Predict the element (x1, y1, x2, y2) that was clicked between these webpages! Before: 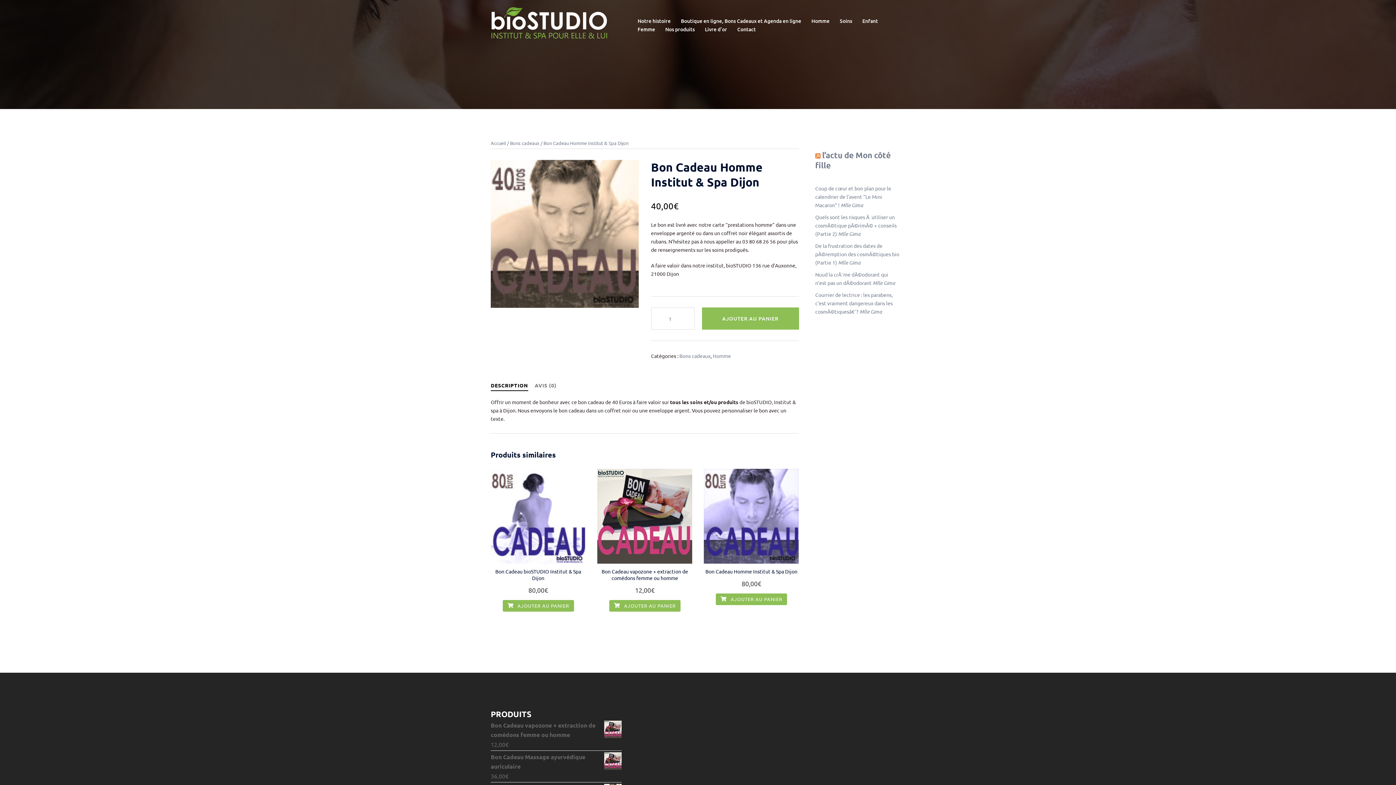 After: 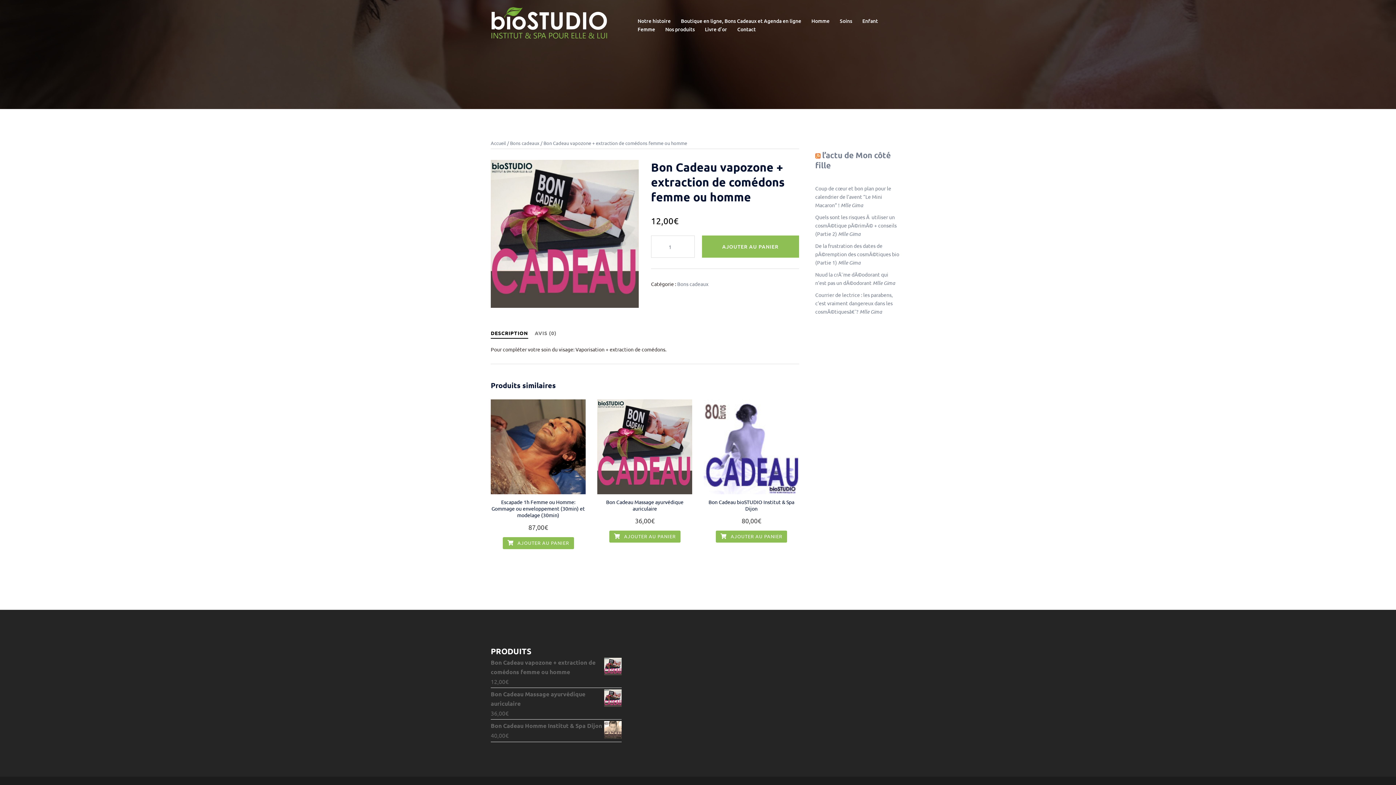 Action: bbox: (490, 720, 621, 739) label: Bon Cadeau vapozone + extraction de comédons femme ou homme